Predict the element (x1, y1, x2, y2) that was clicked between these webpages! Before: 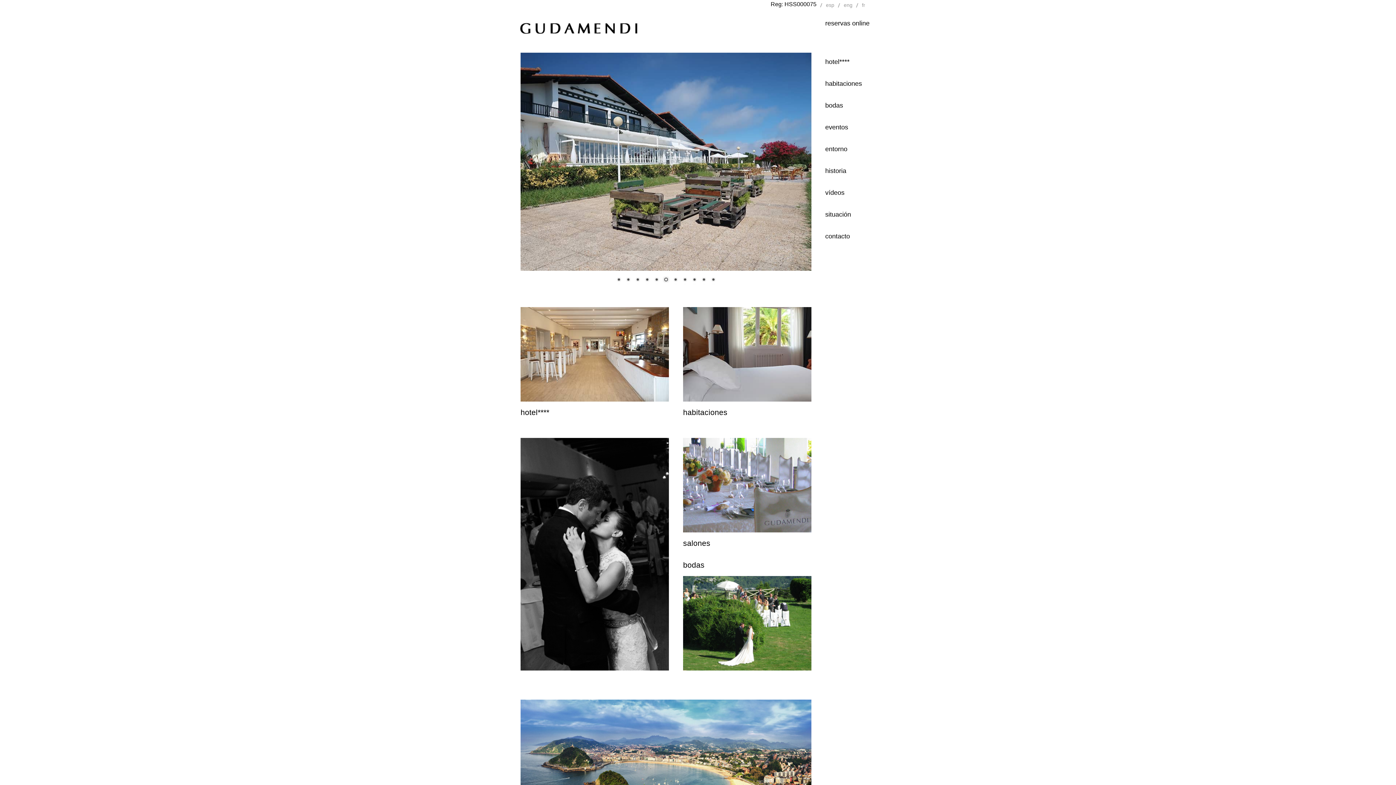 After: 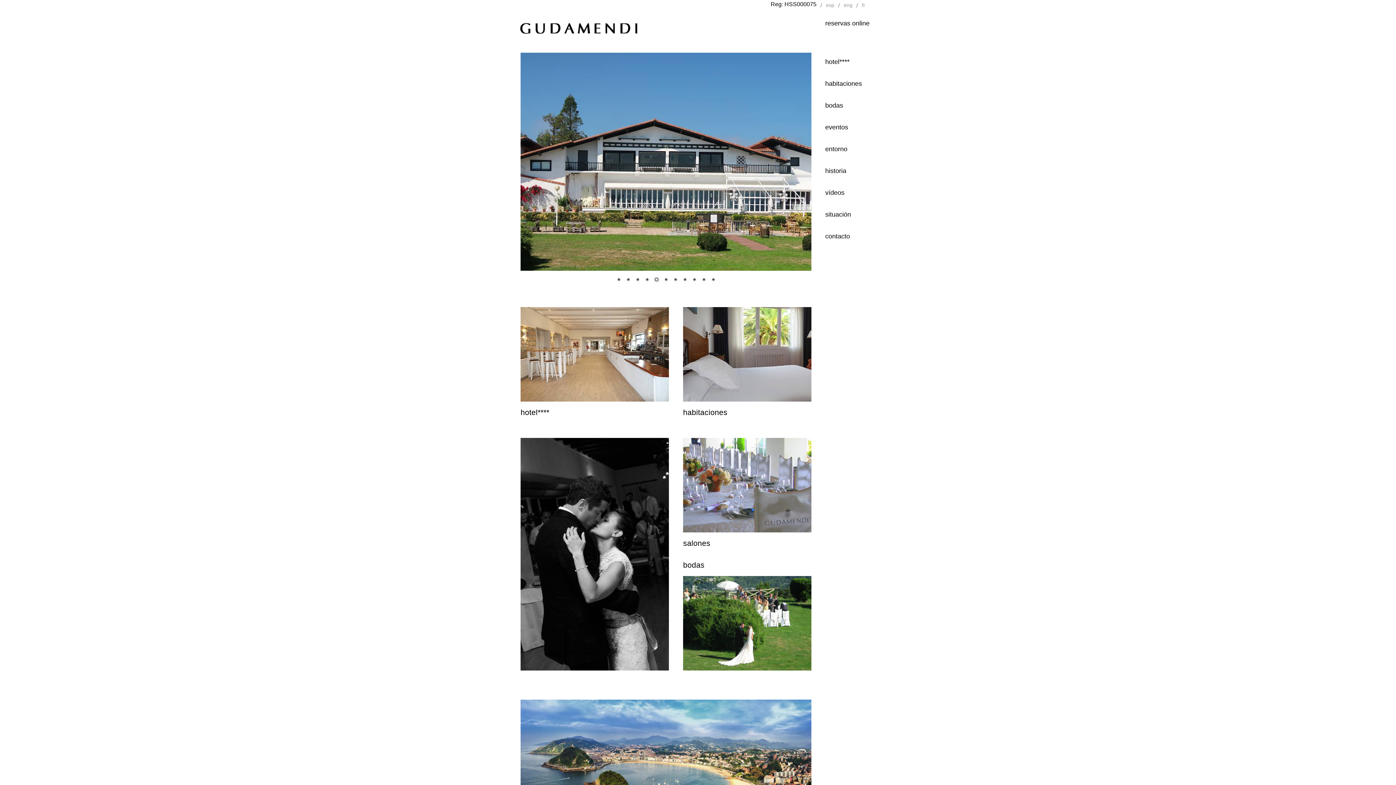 Action: label: 9 bbox: (690, 276, 698, 284)